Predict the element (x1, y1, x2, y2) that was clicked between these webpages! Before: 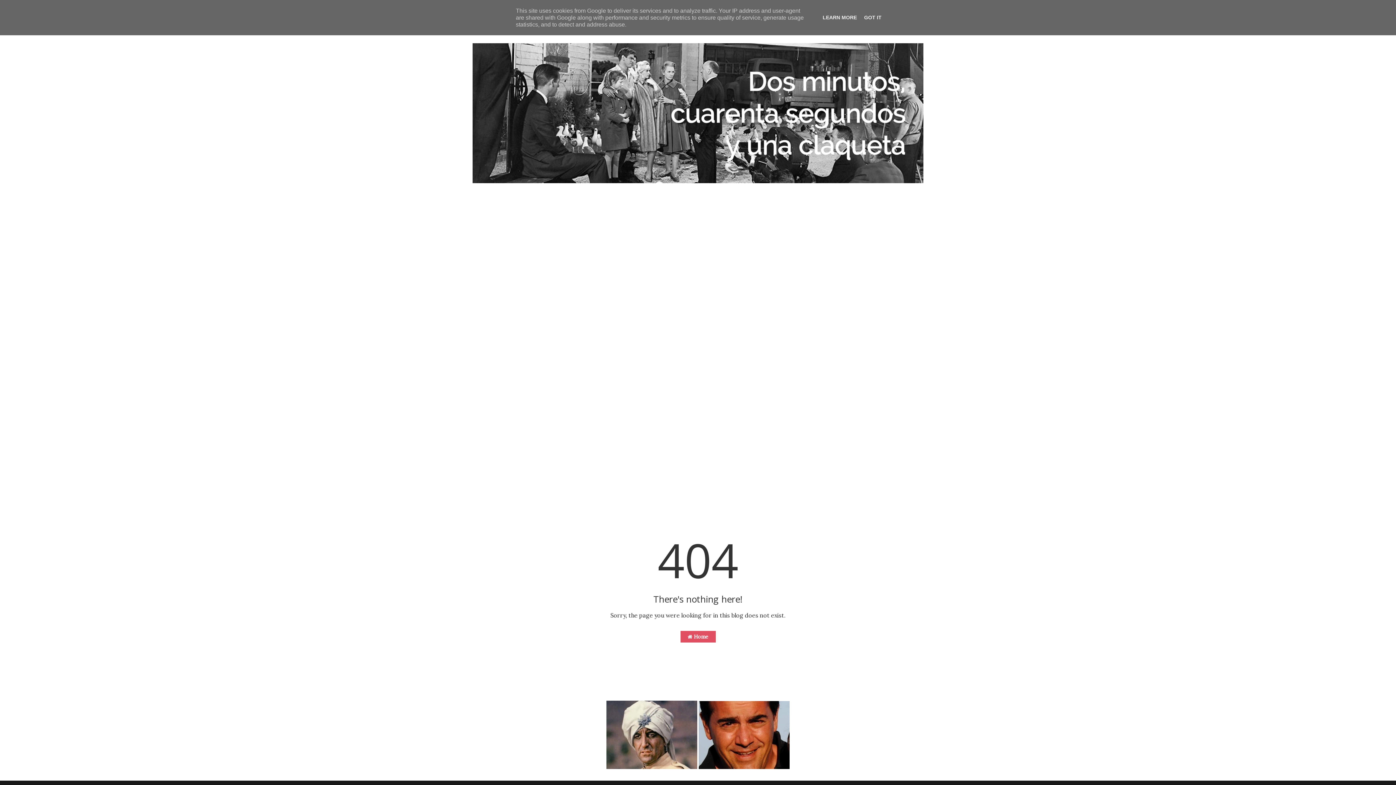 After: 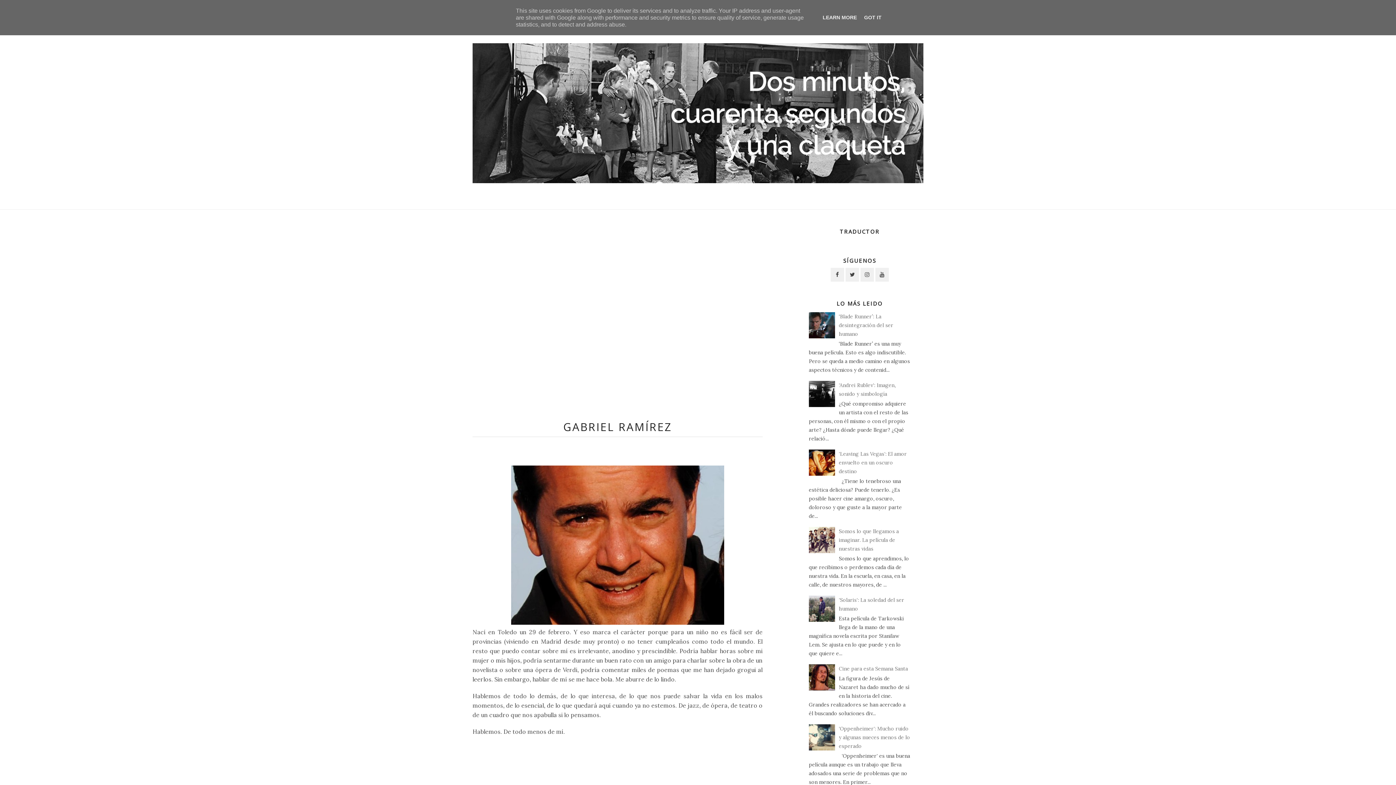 Action: bbox: (698, 764, 789, 770)